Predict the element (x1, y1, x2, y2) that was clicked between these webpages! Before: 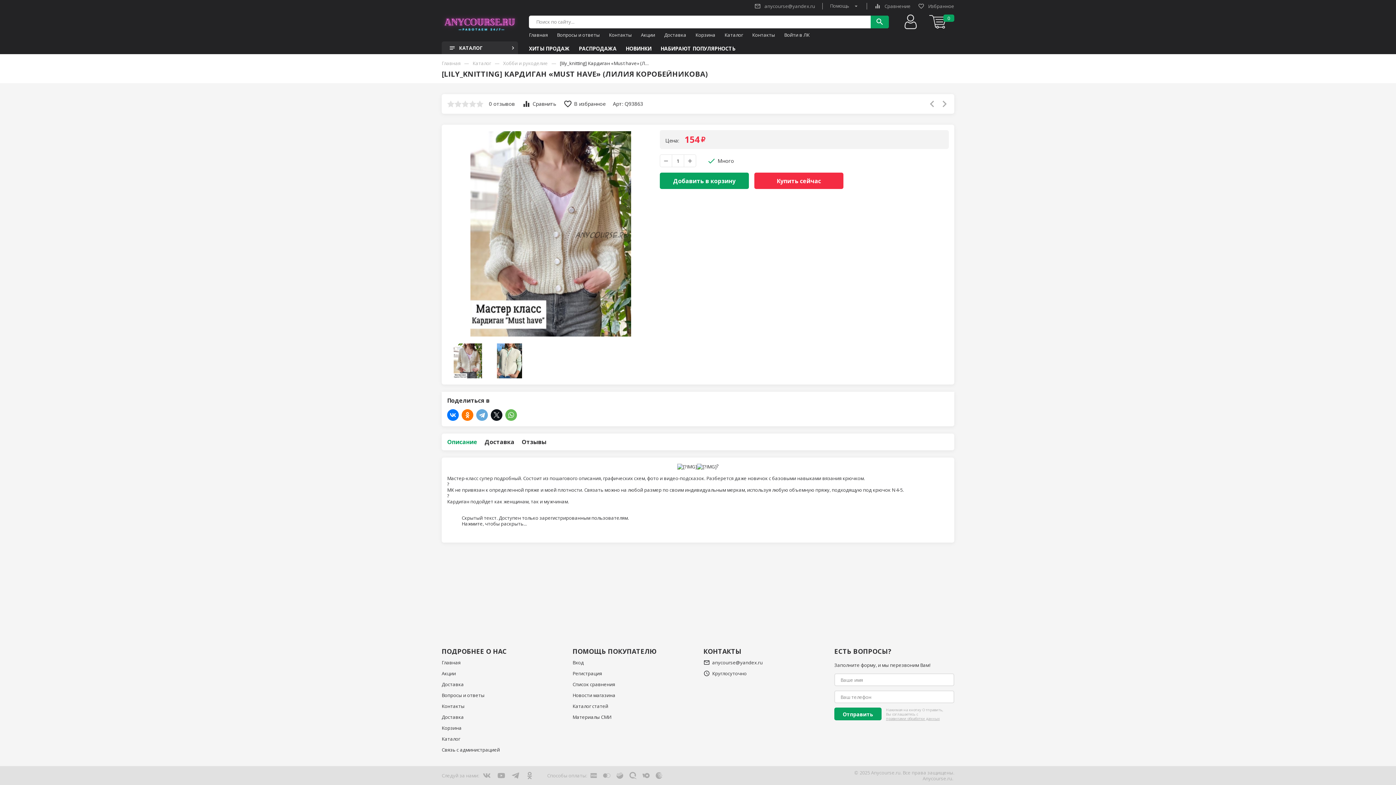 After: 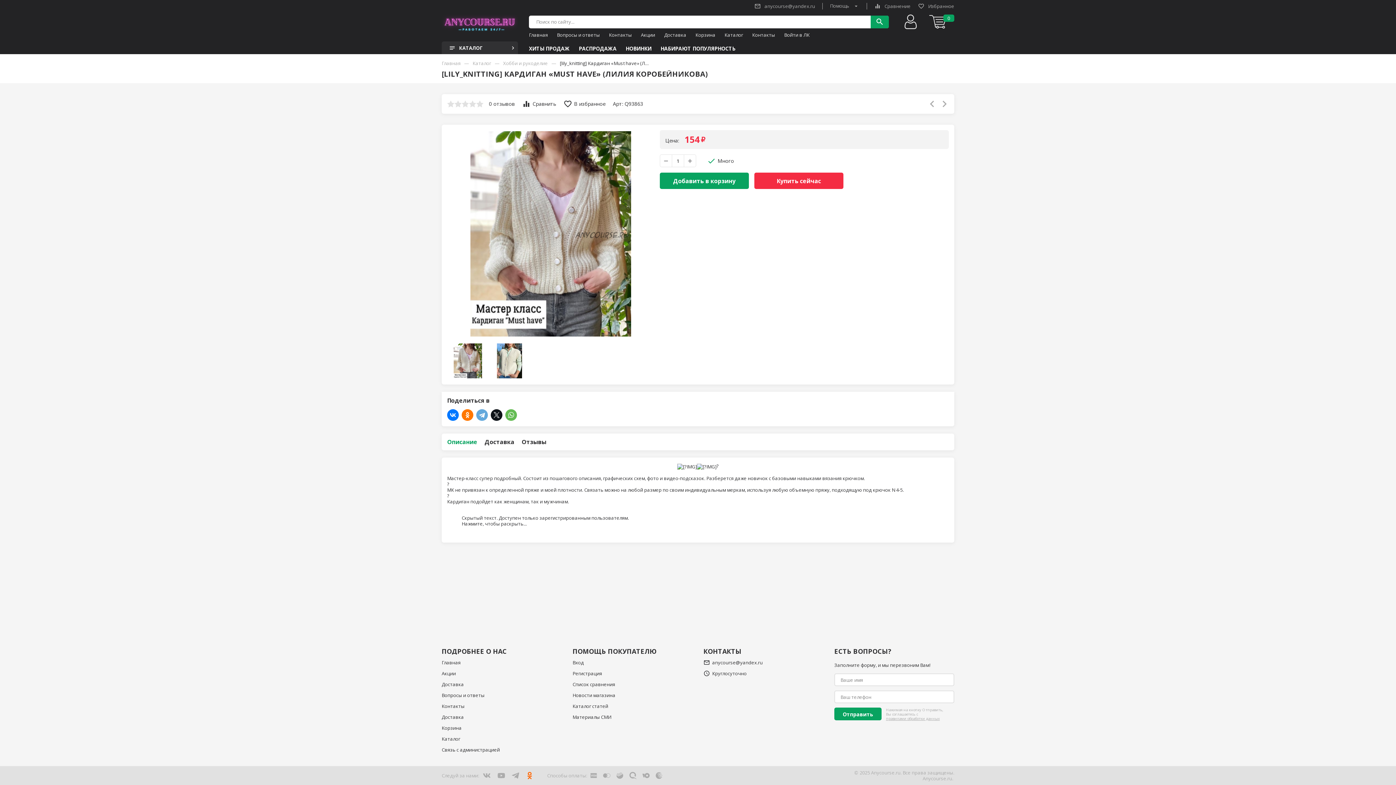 Action: bbox: (526, 772, 533, 779)